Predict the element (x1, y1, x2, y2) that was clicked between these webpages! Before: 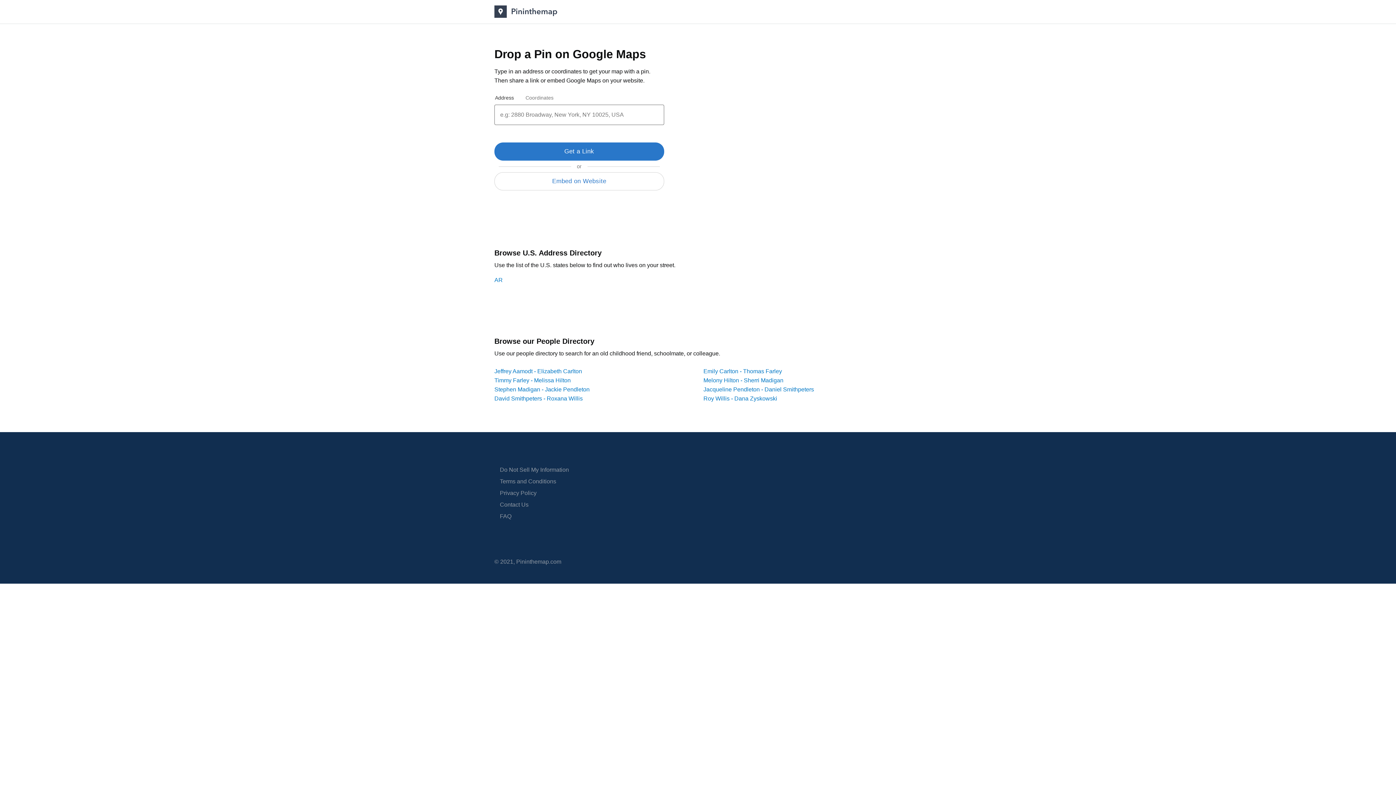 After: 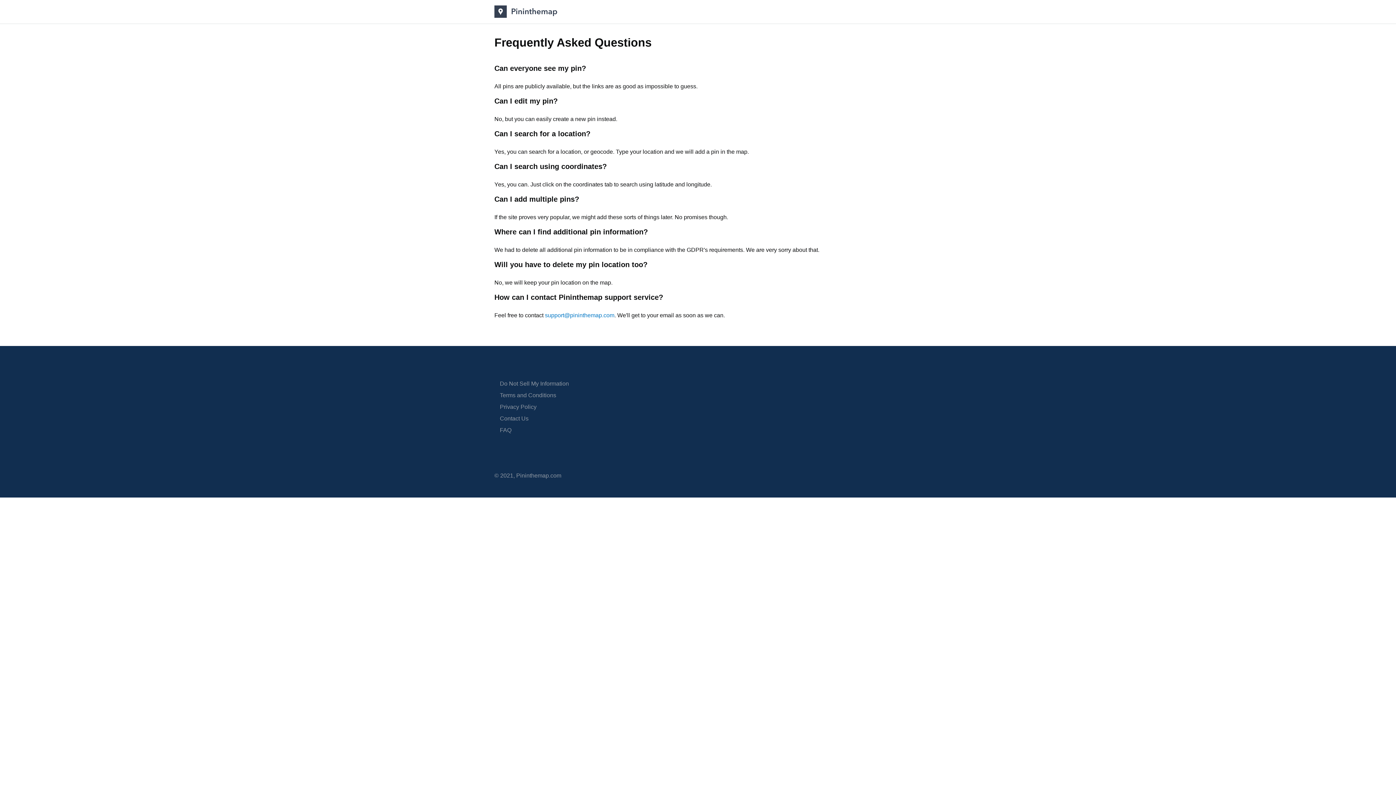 Action: label: FAQ bbox: (500, 513, 511, 519)